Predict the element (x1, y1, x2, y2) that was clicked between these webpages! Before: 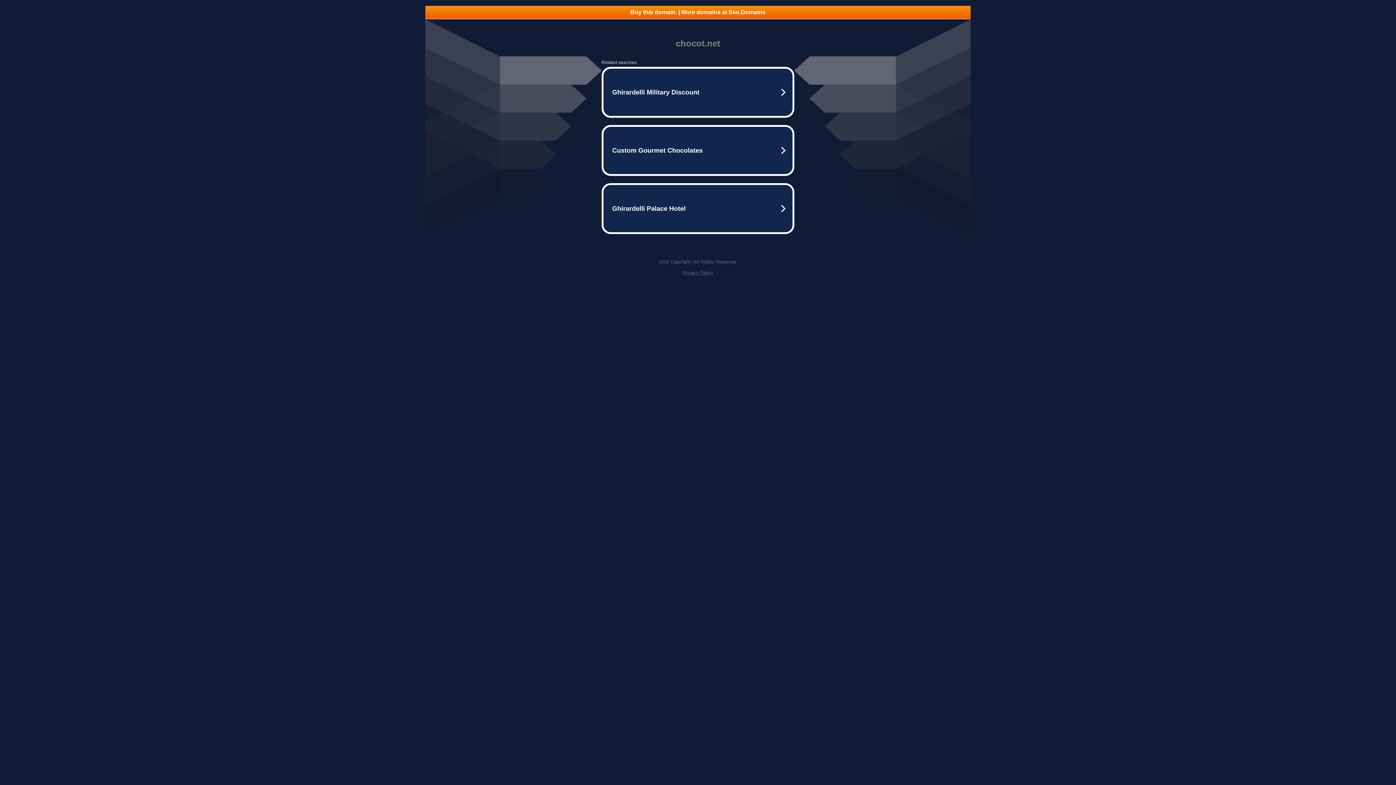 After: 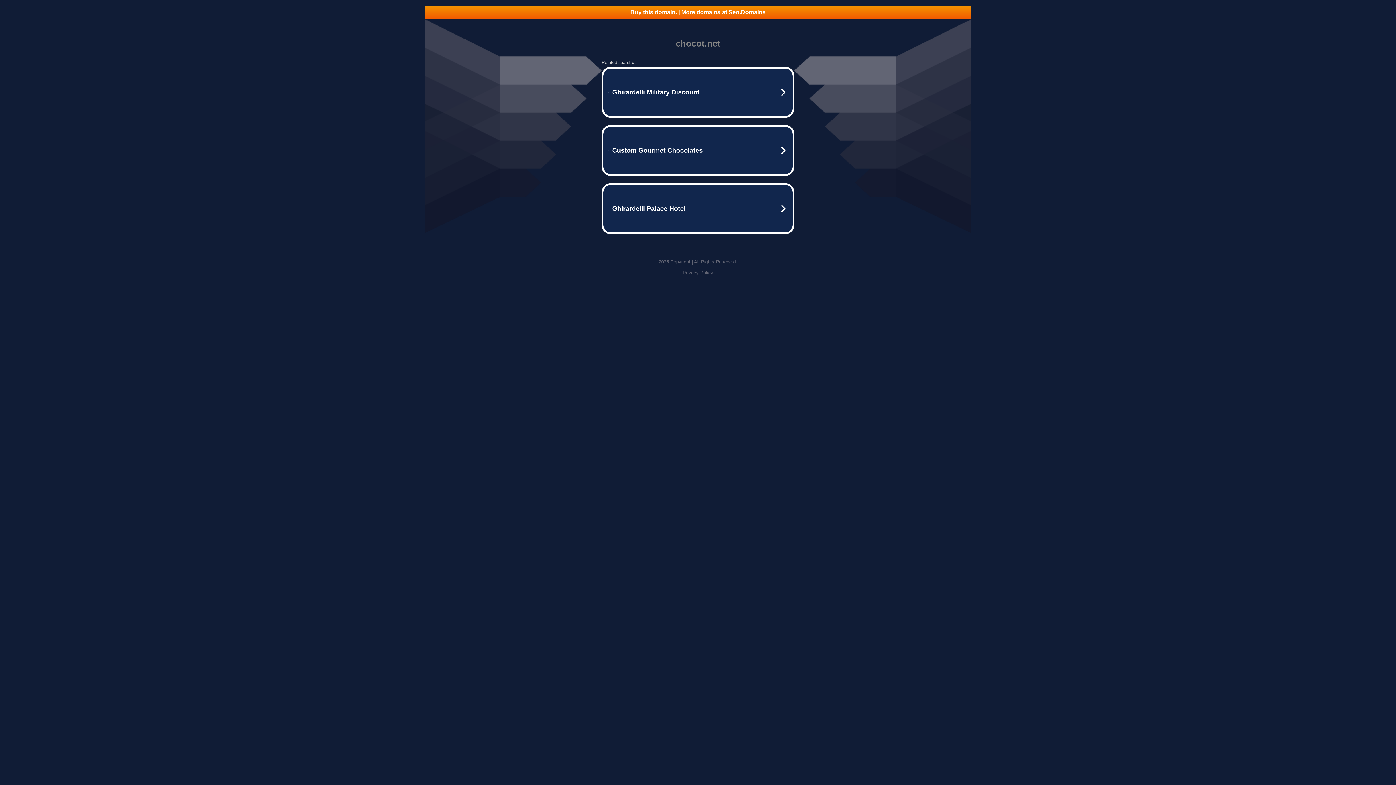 Action: label: Privacy Policy bbox: (682, 270, 713, 275)